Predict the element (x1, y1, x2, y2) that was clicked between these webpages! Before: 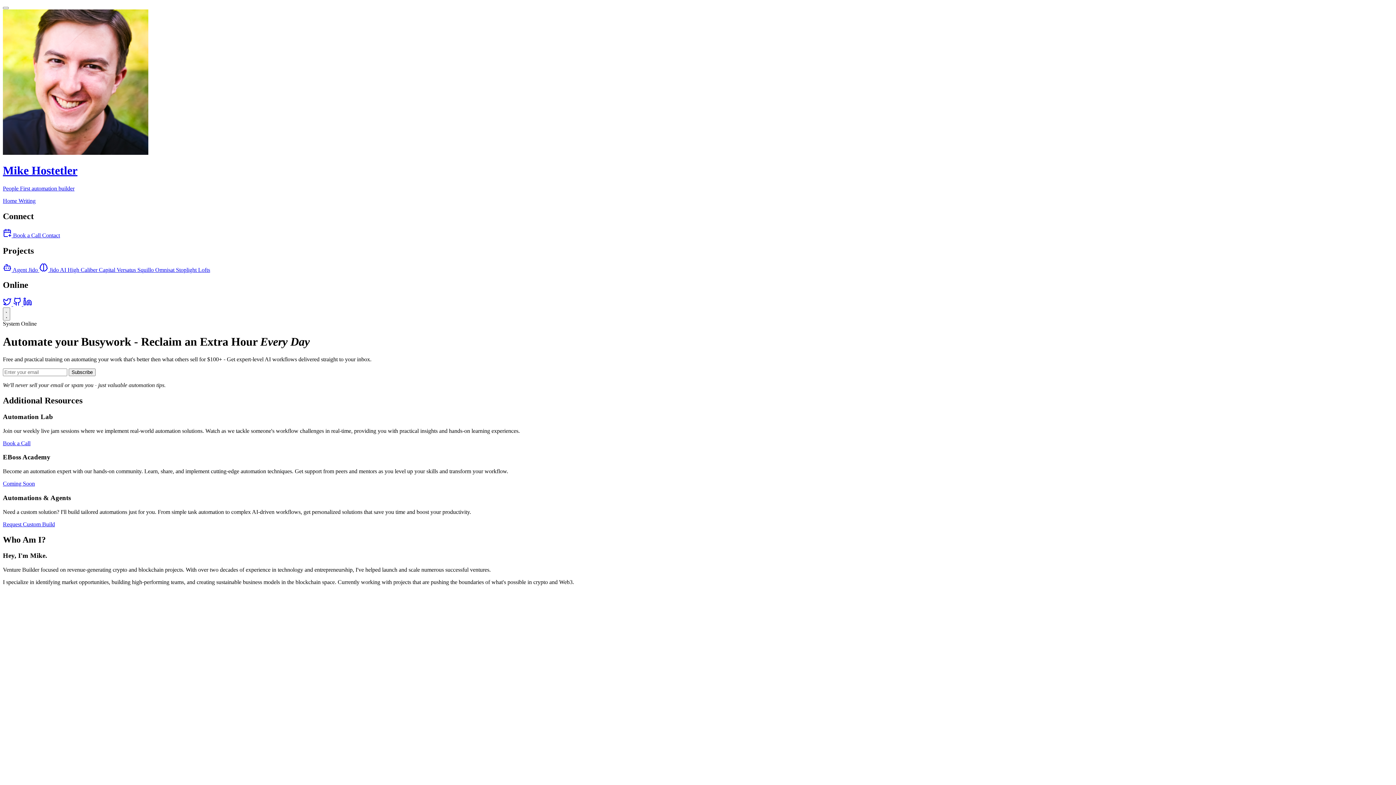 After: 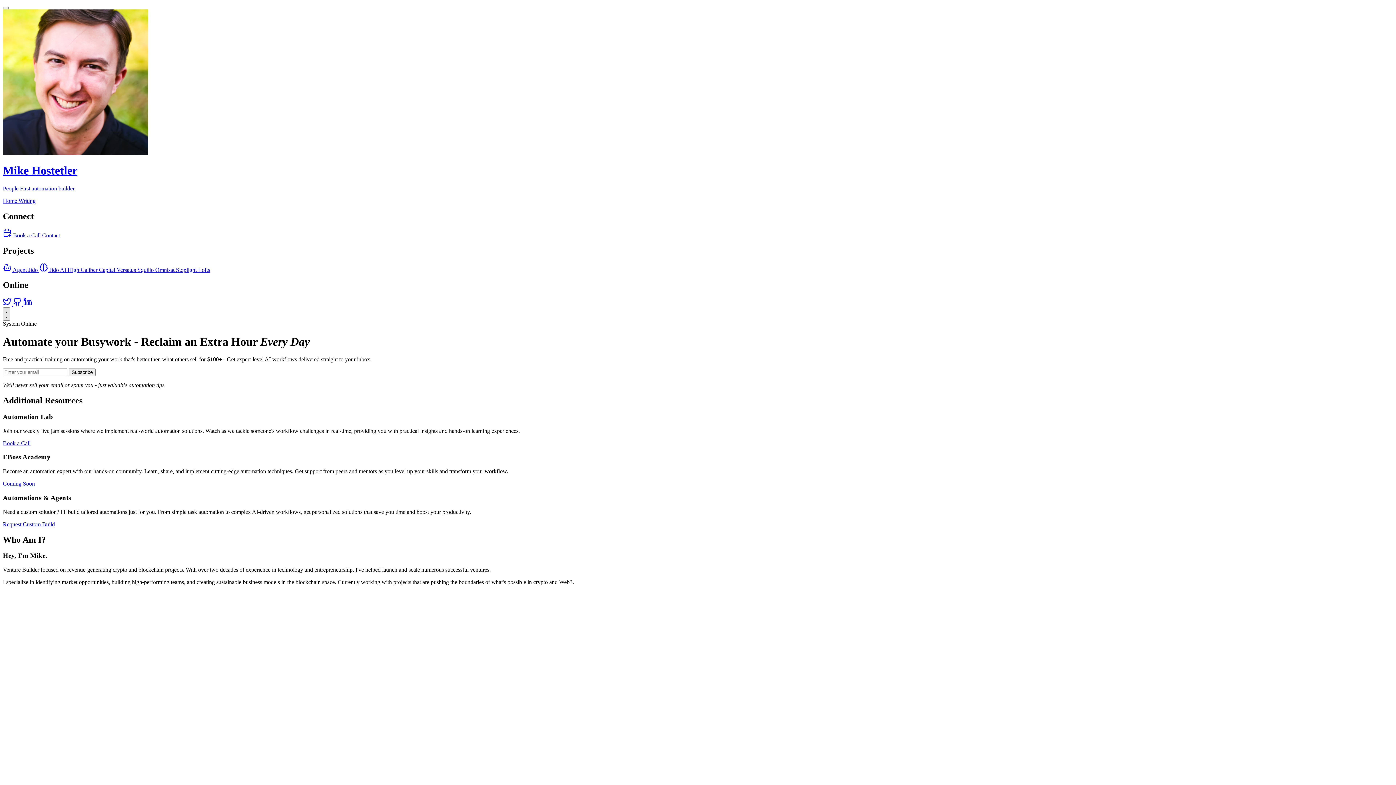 Action: bbox: (2, 307, 10, 320) label:  